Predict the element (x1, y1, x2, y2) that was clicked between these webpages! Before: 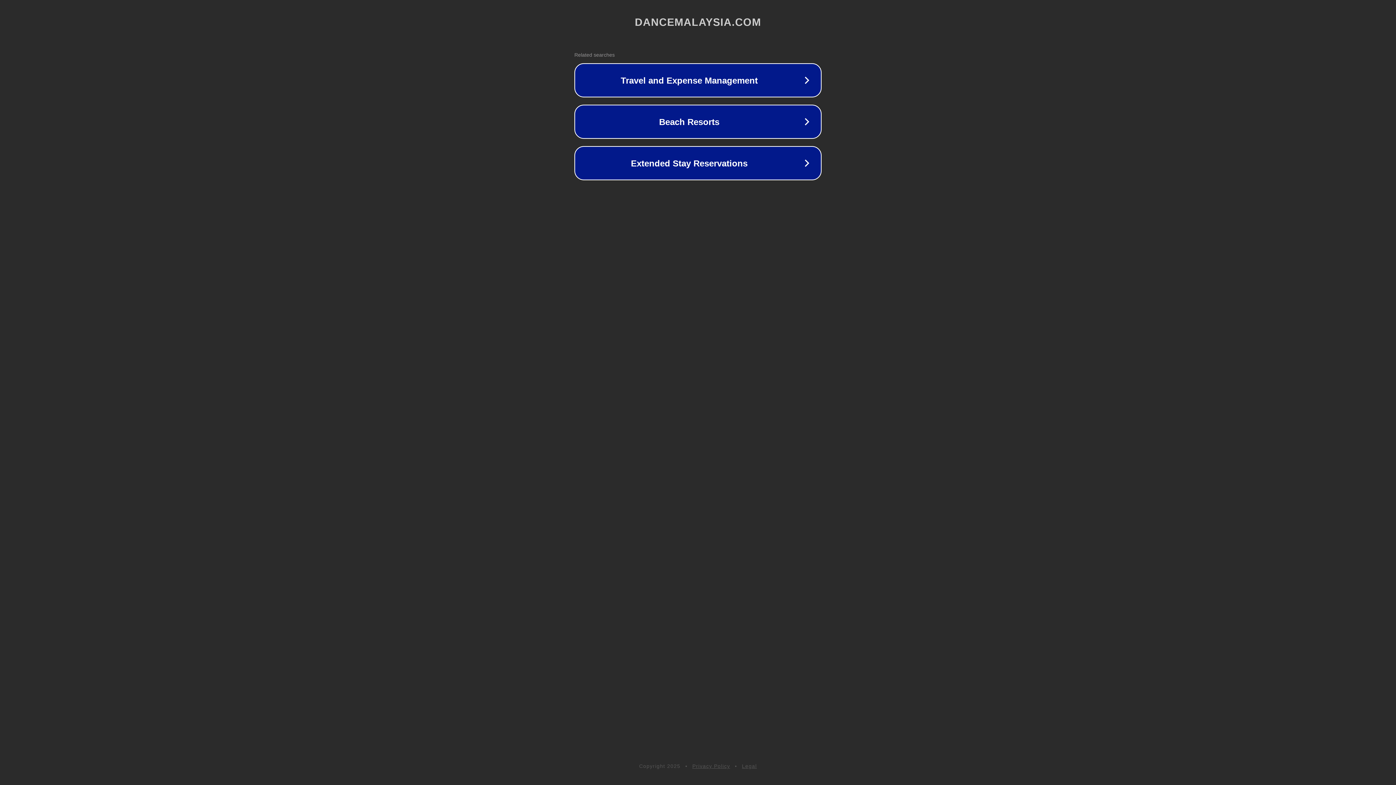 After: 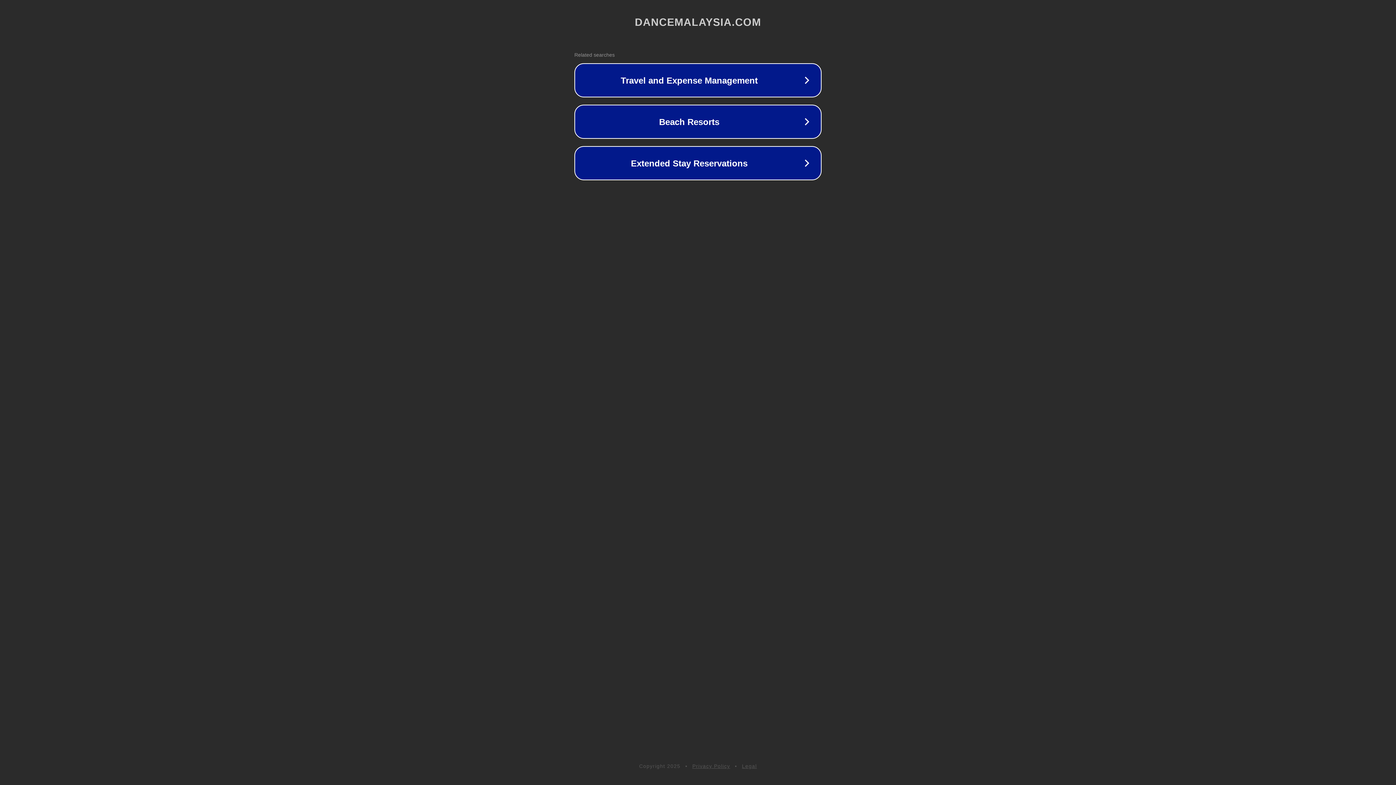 Action: label: Legal bbox: (742, 763, 757, 769)